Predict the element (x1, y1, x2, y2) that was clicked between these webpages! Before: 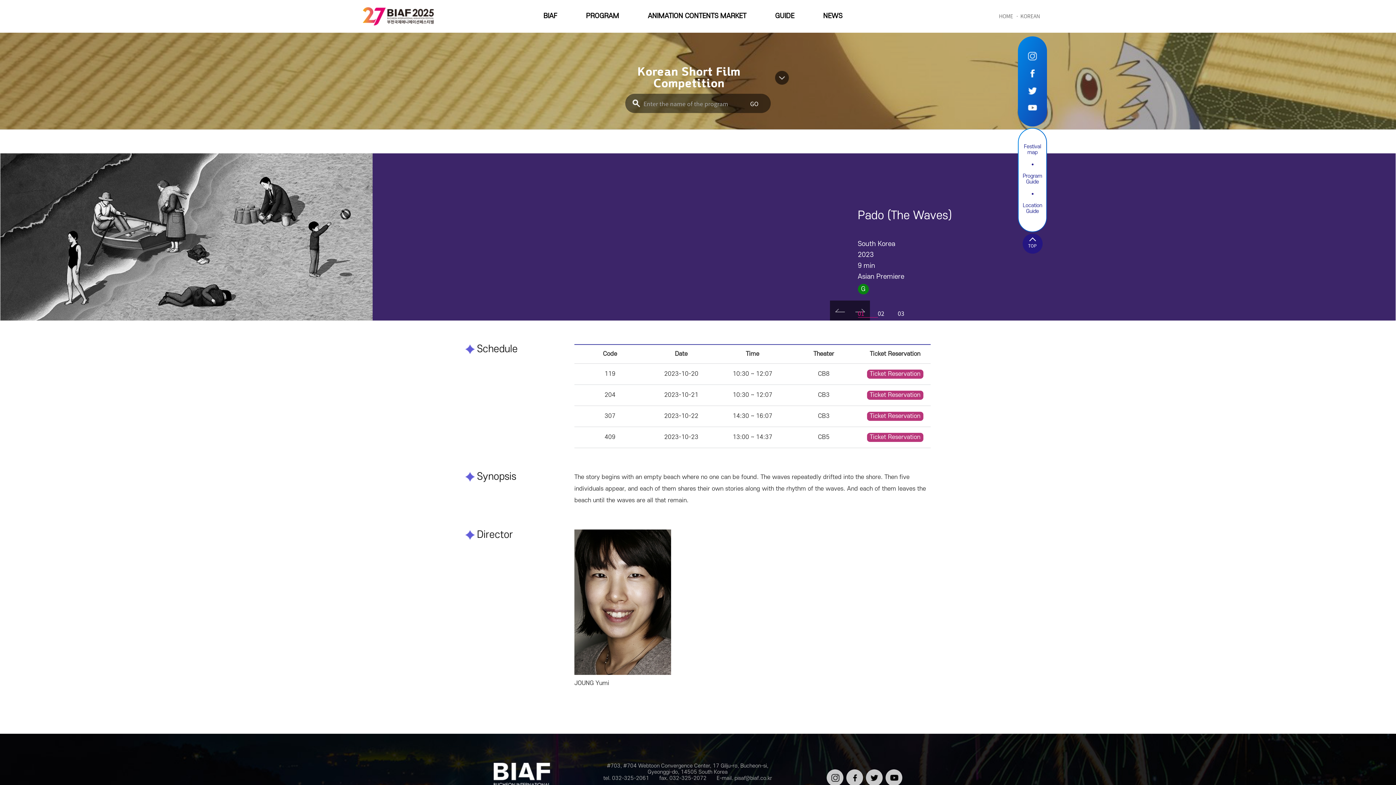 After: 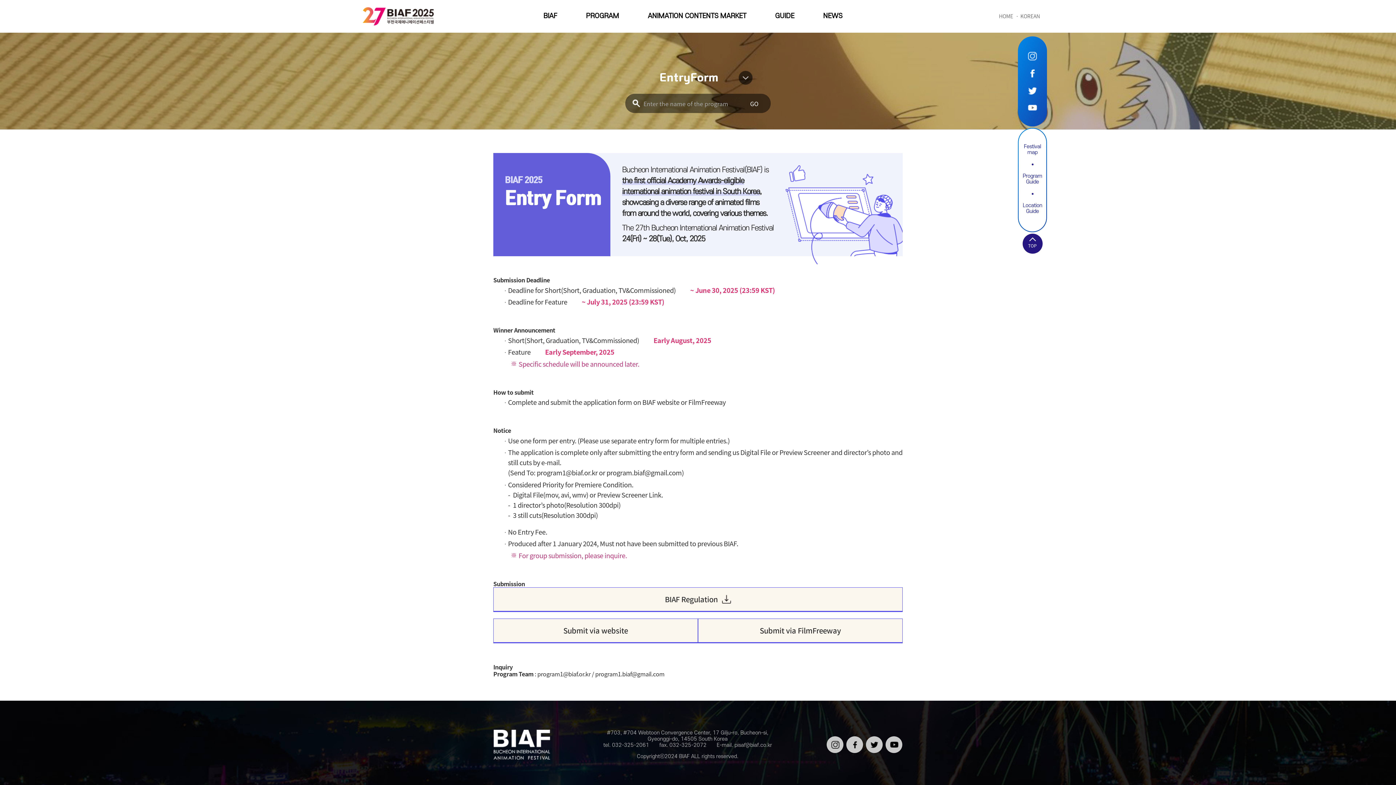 Action: bbox: (586, 0, 630, 32) label: PROGRAM